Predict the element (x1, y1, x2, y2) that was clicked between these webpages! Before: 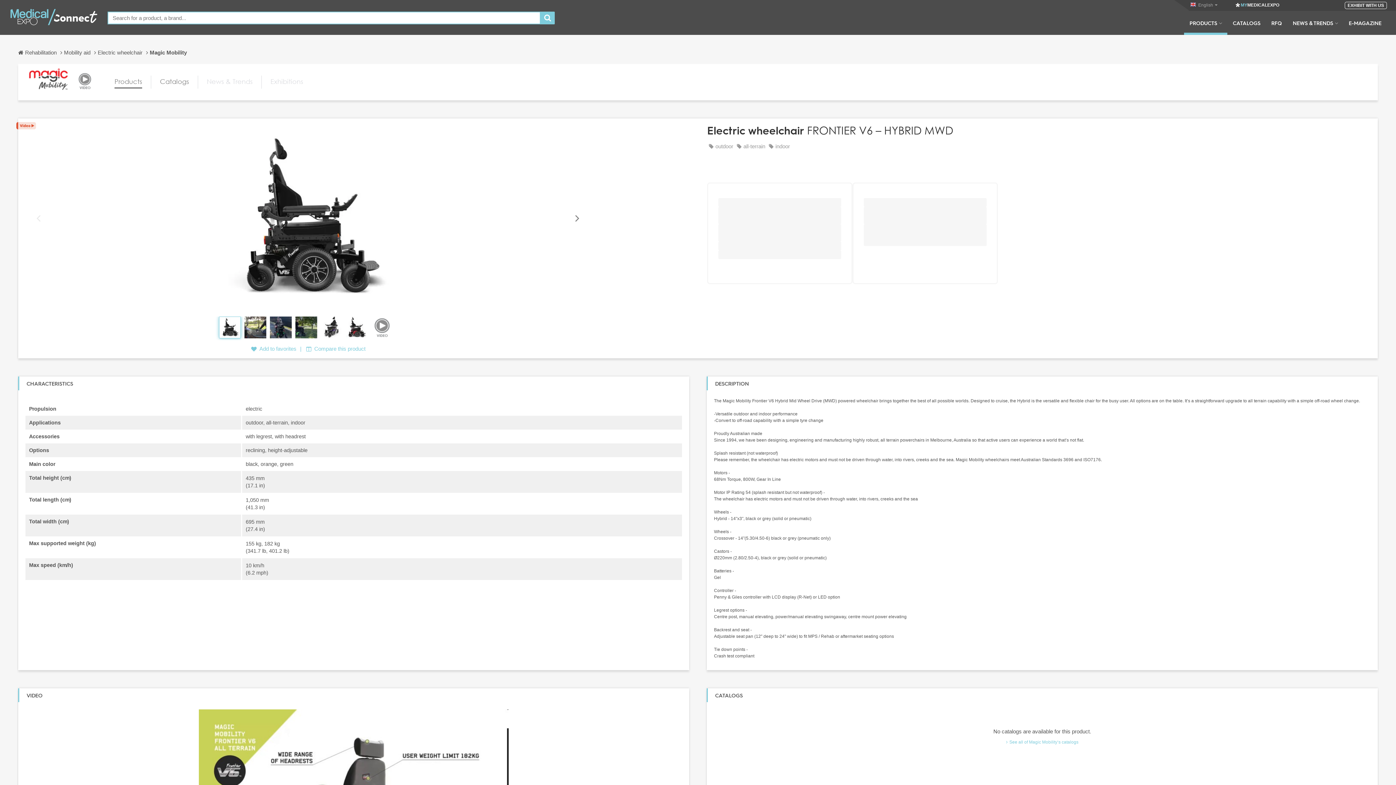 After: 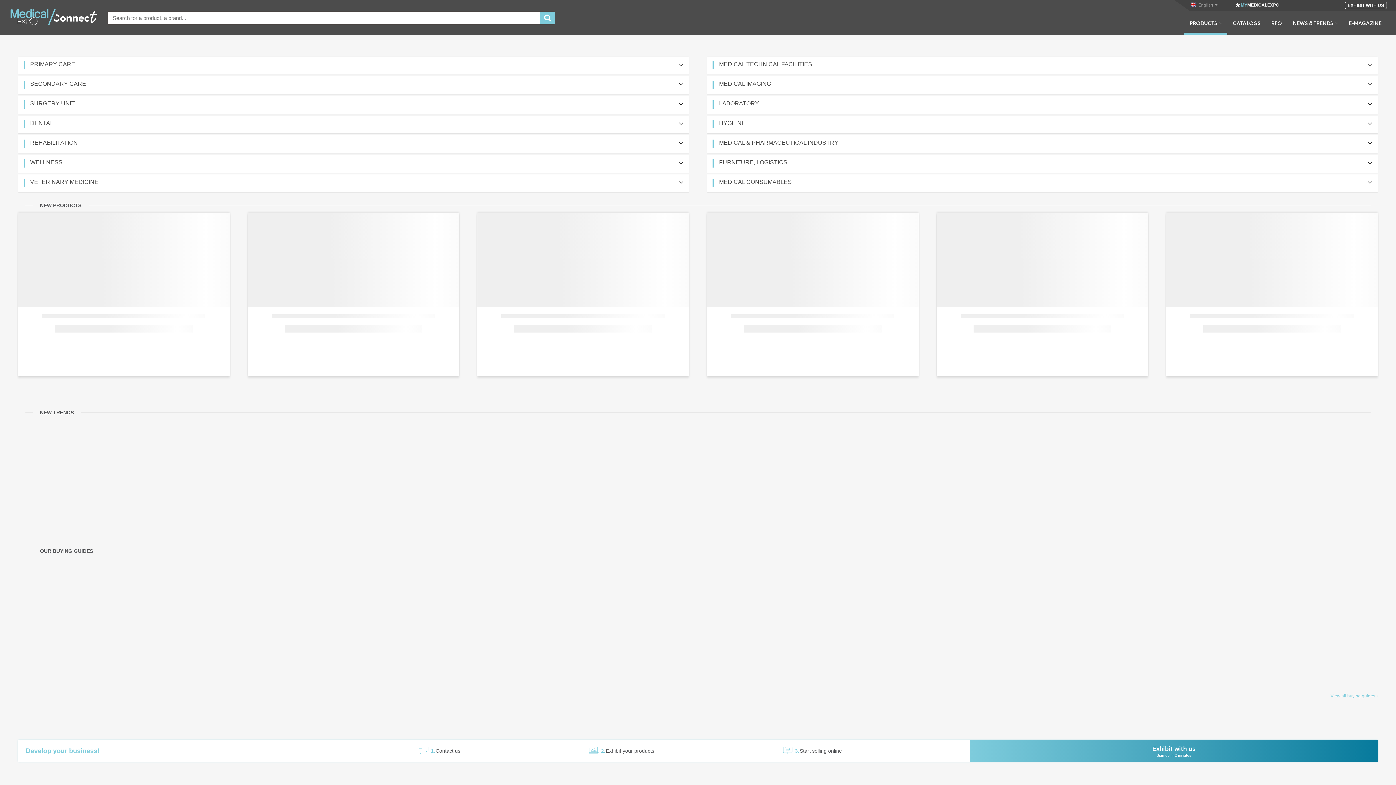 Action: label: Rehabilitation bbox: (18, 45, 64, 59)